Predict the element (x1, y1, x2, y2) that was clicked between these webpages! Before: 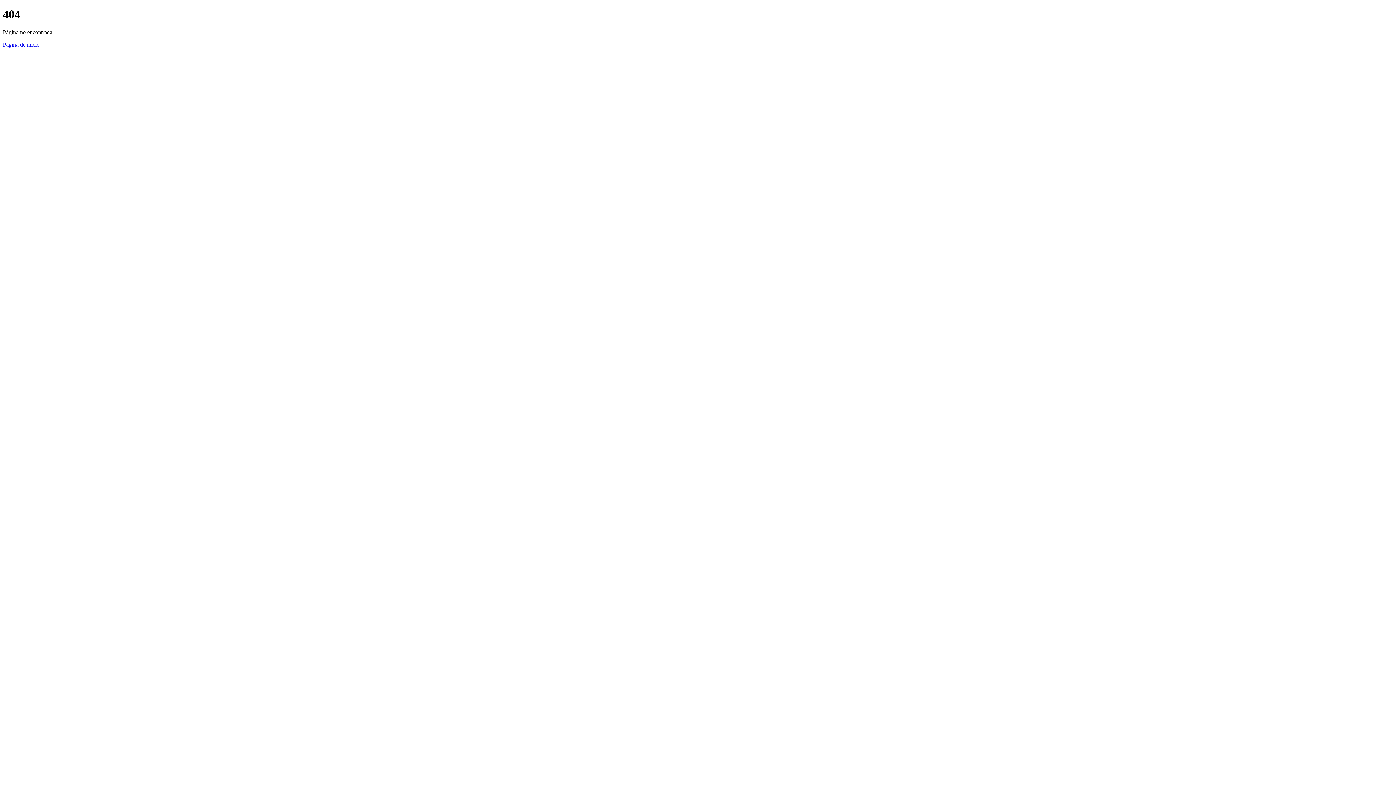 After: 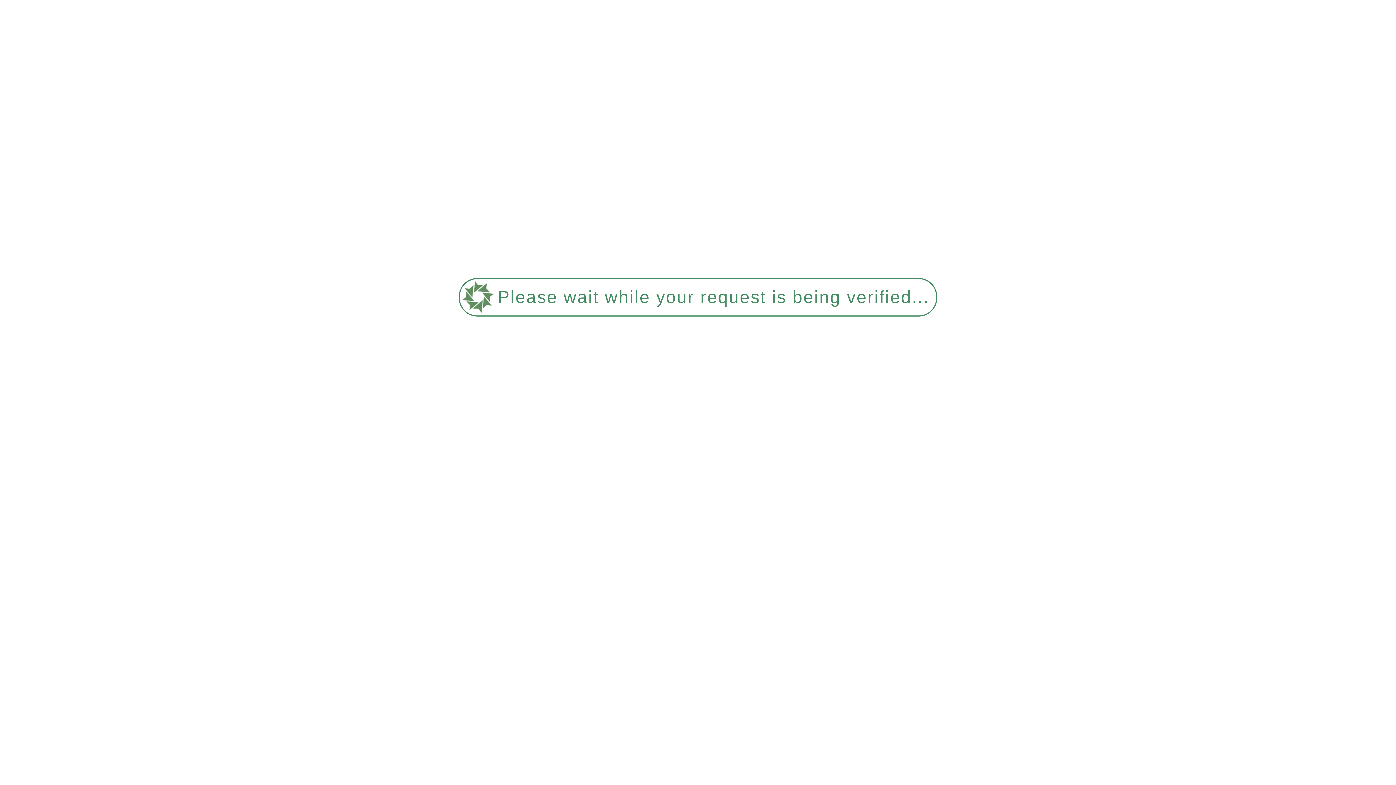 Action: bbox: (2, 41, 39, 47) label: Página de inicio